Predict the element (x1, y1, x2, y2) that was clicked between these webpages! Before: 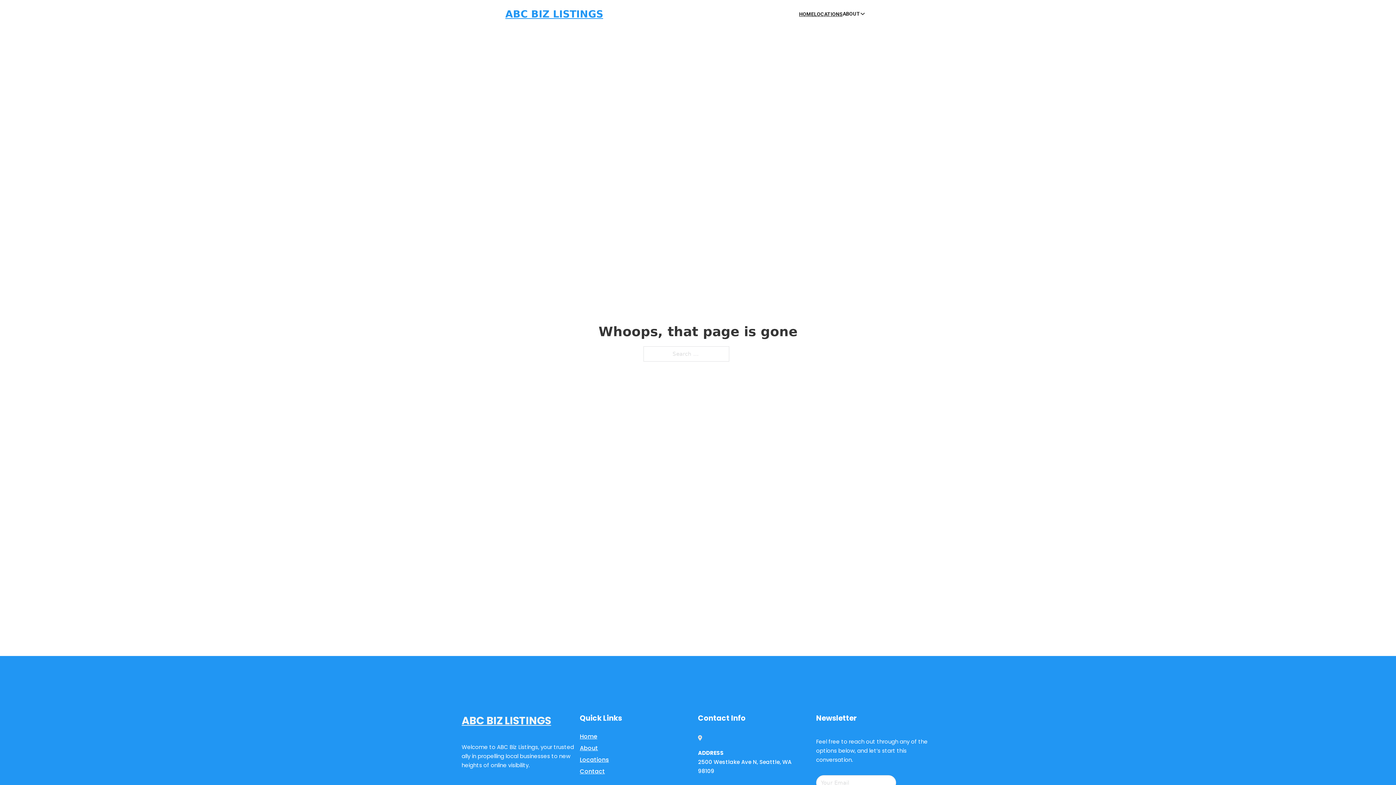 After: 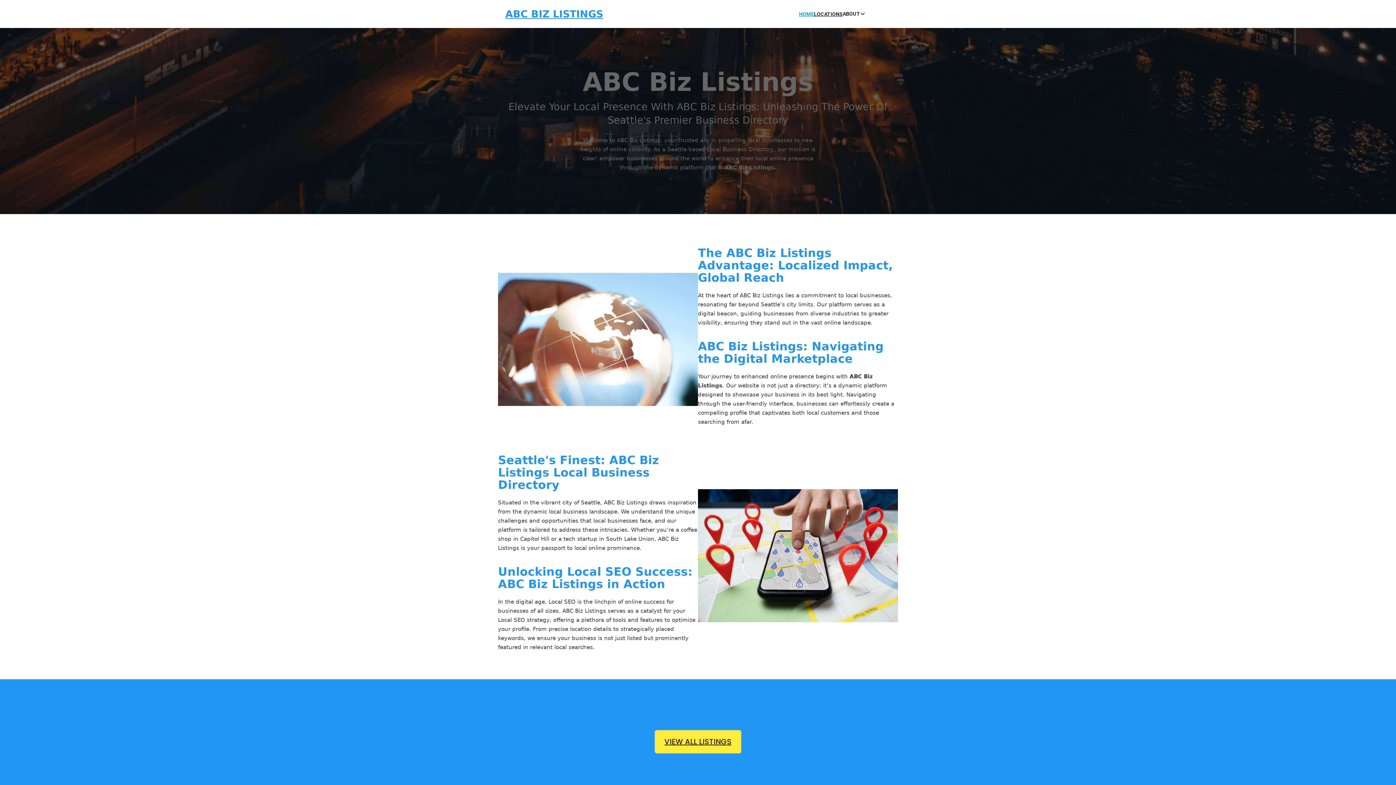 Action: bbox: (799, 10, 814, 18) label: HOME